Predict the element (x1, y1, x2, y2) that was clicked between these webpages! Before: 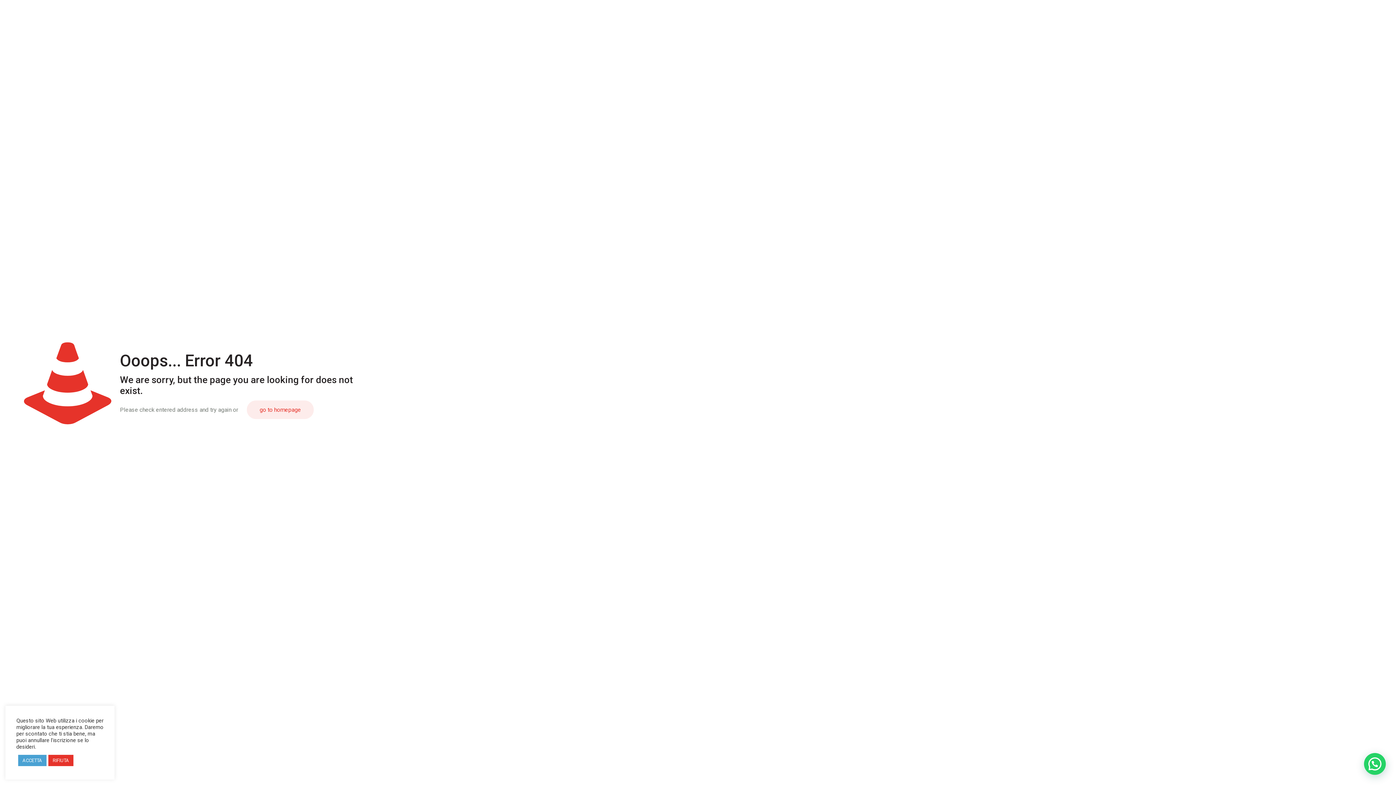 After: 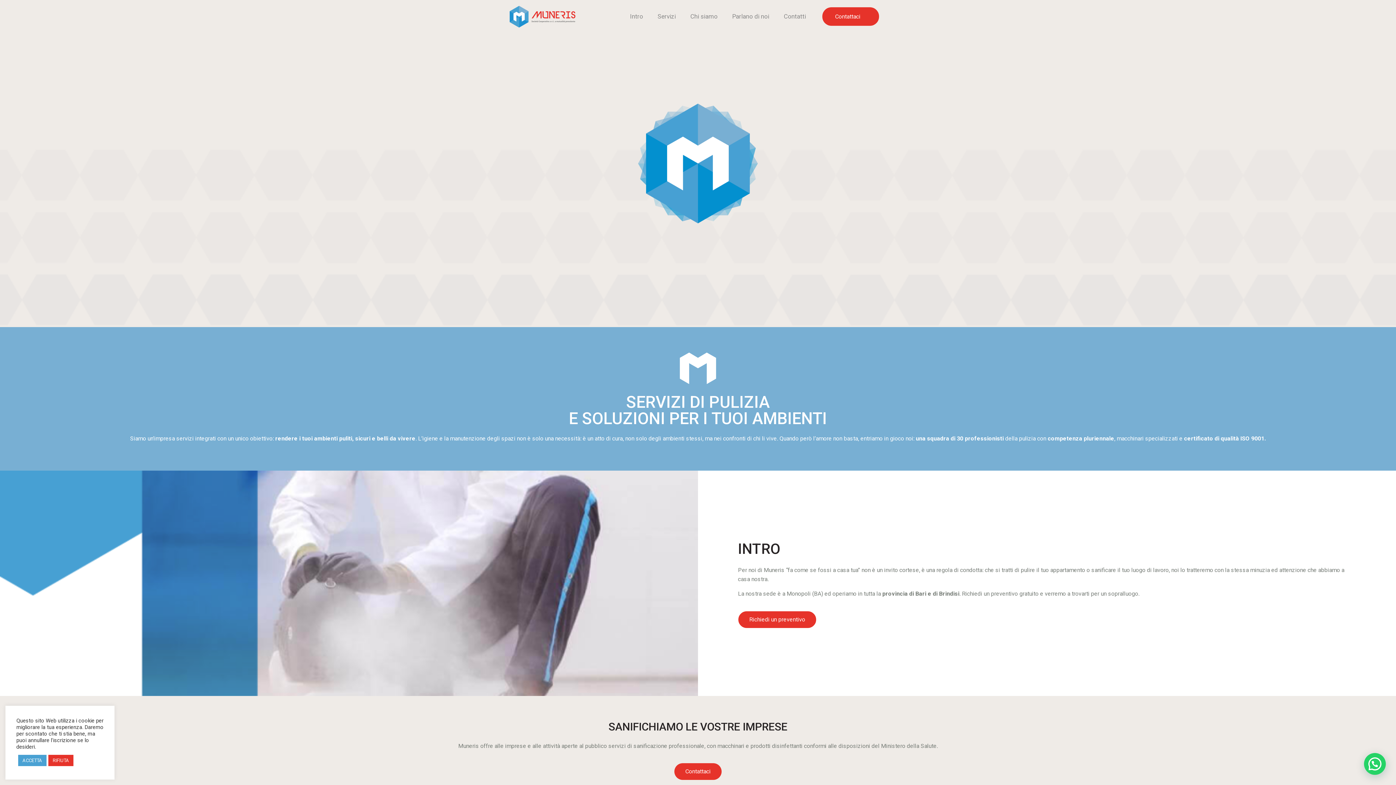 Action: bbox: (246, 400, 313, 419) label: go to homepage